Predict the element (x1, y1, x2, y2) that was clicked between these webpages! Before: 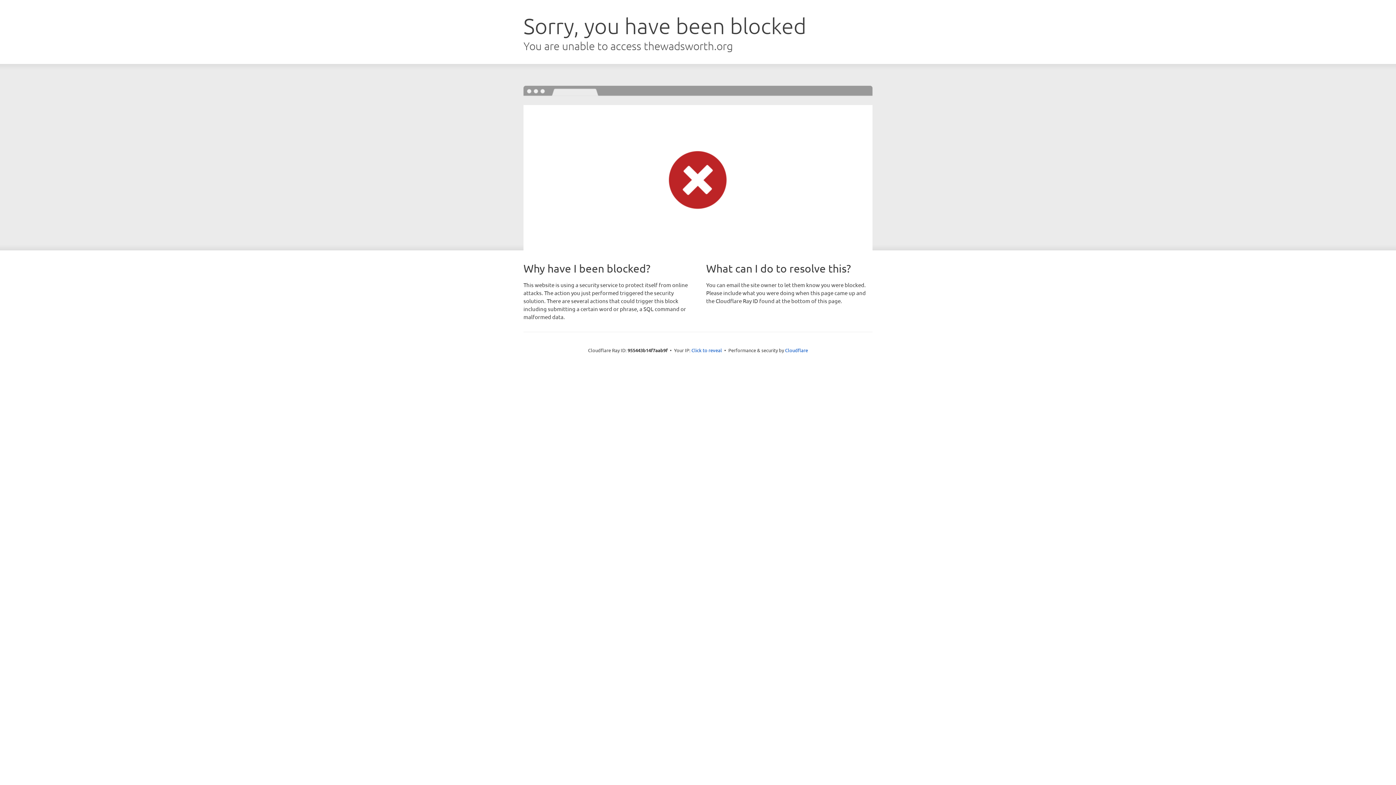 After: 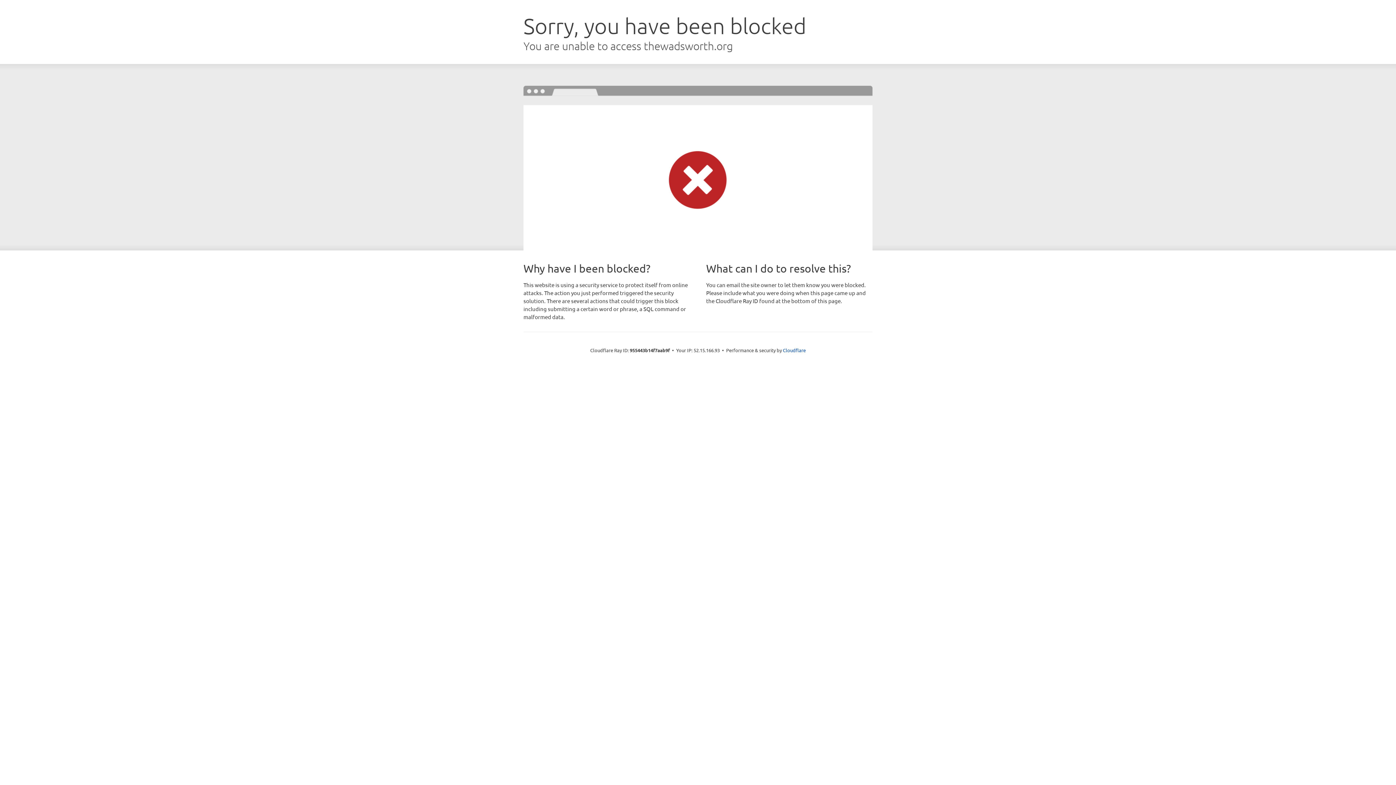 Action: bbox: (691, 346, 722, 353) label: Click to reveal